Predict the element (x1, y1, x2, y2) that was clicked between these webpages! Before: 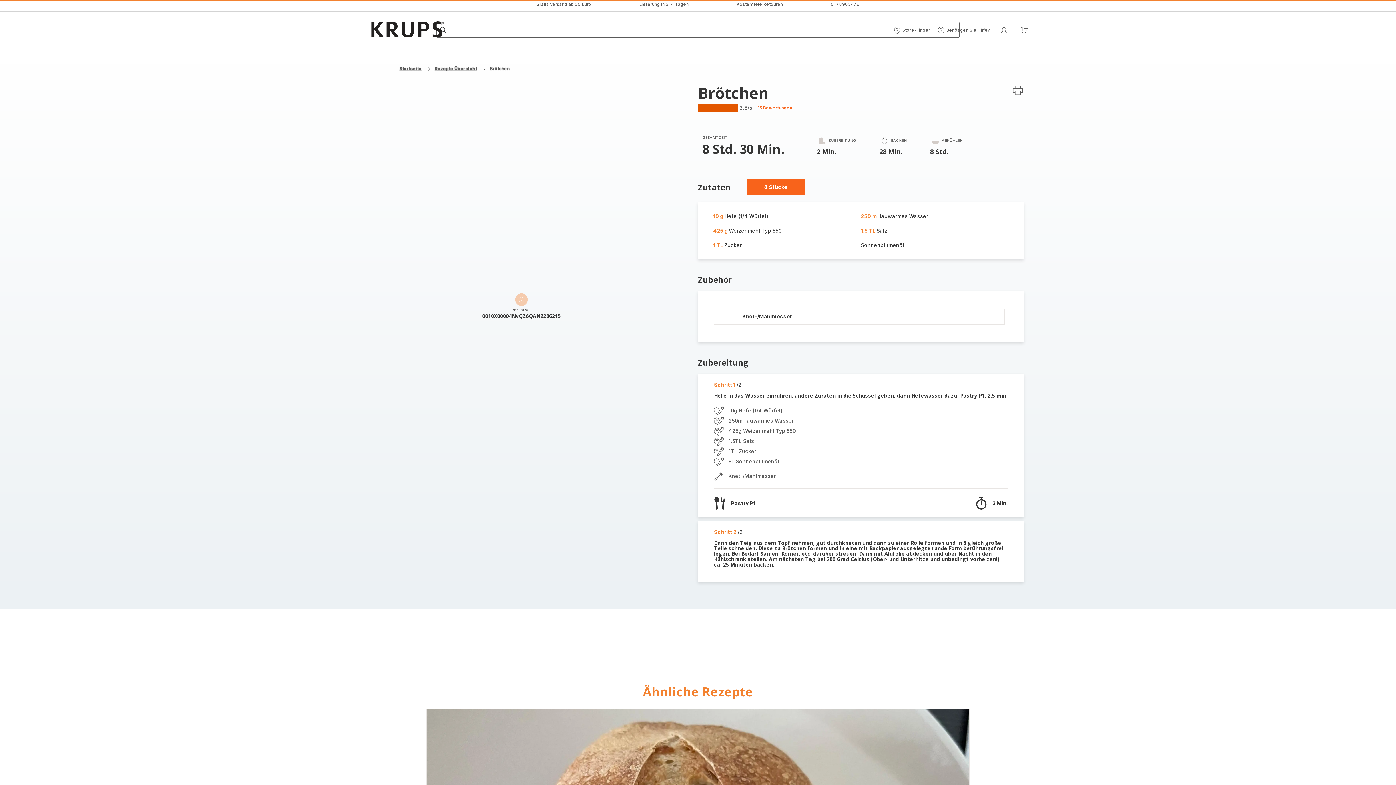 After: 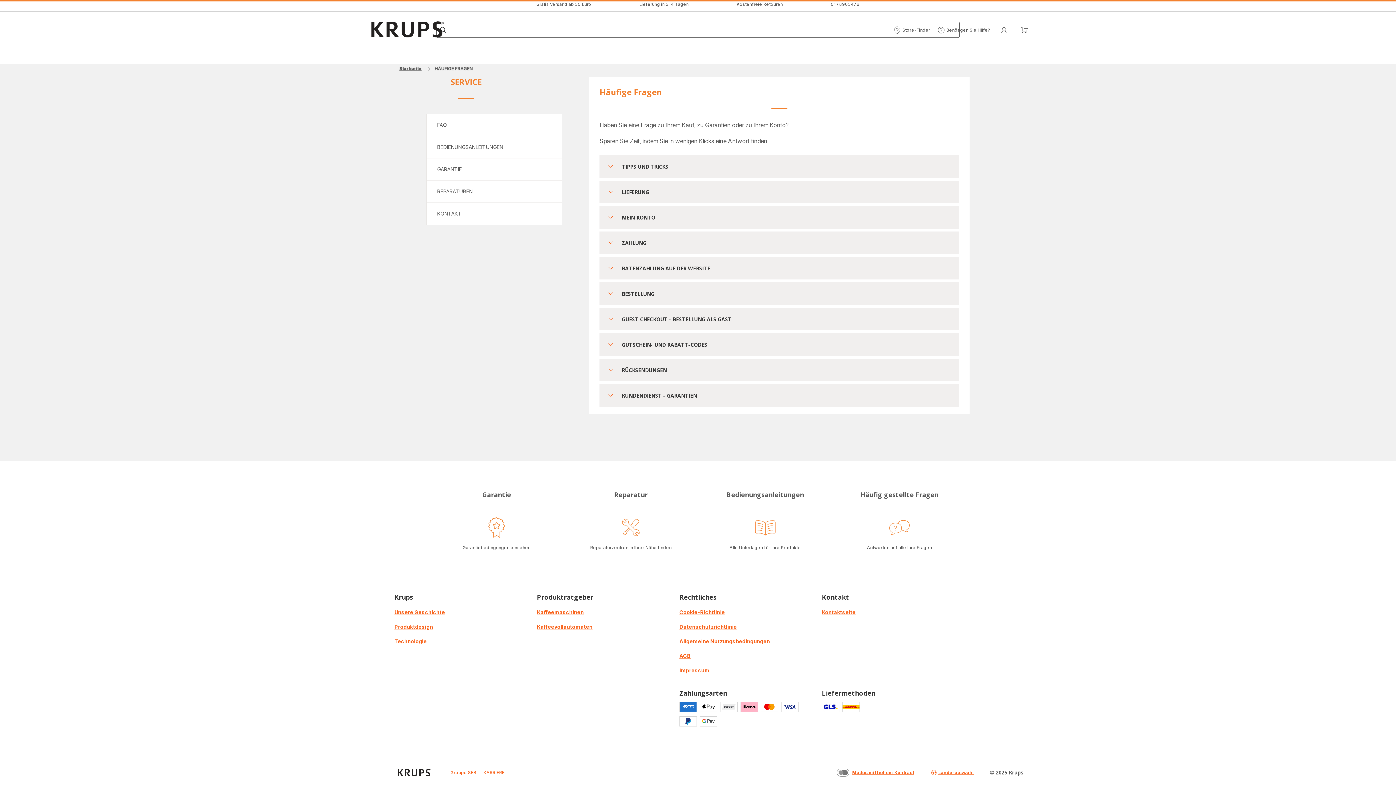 Action: label: Benötigen Sie Hilfe?
Benötigen Sie Hilfe? bbox: (937, 26, 990, 33)